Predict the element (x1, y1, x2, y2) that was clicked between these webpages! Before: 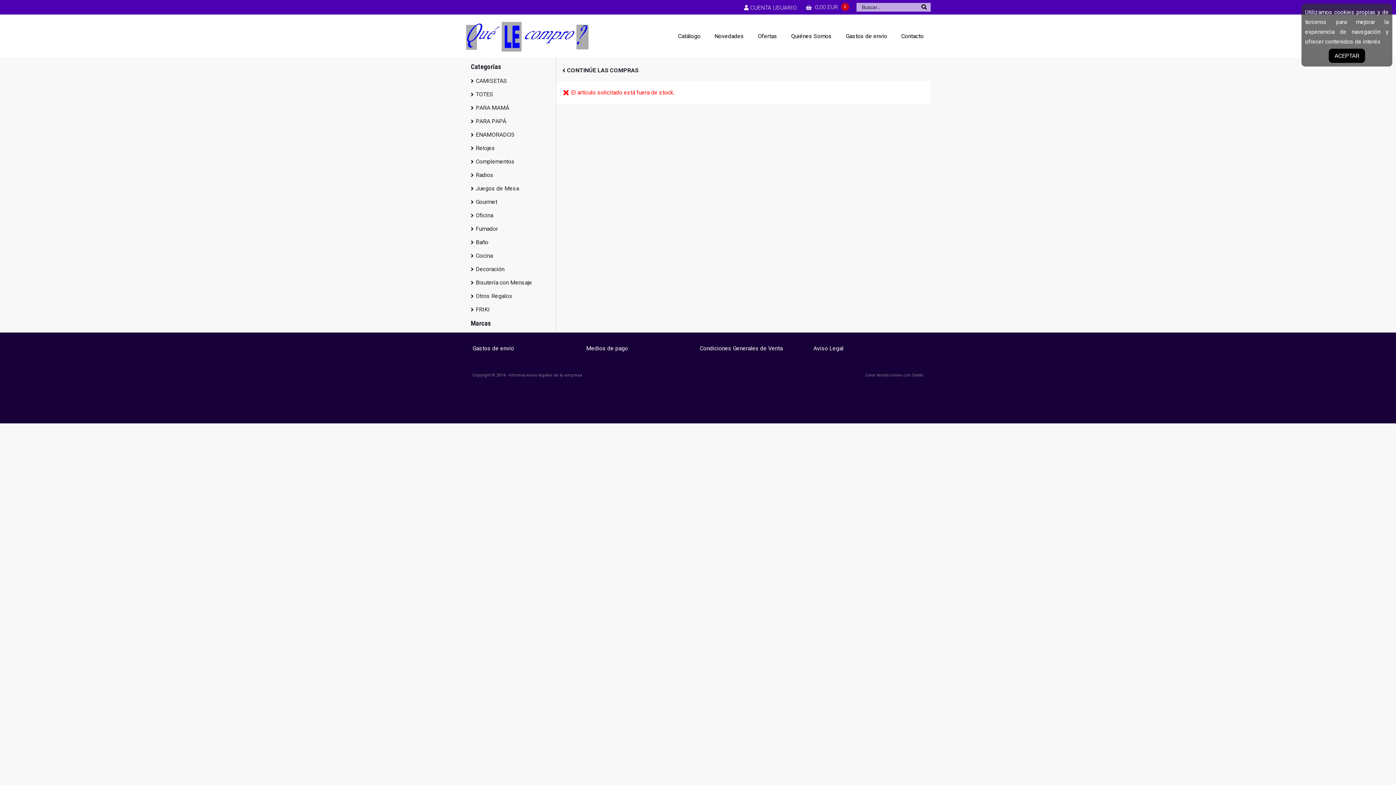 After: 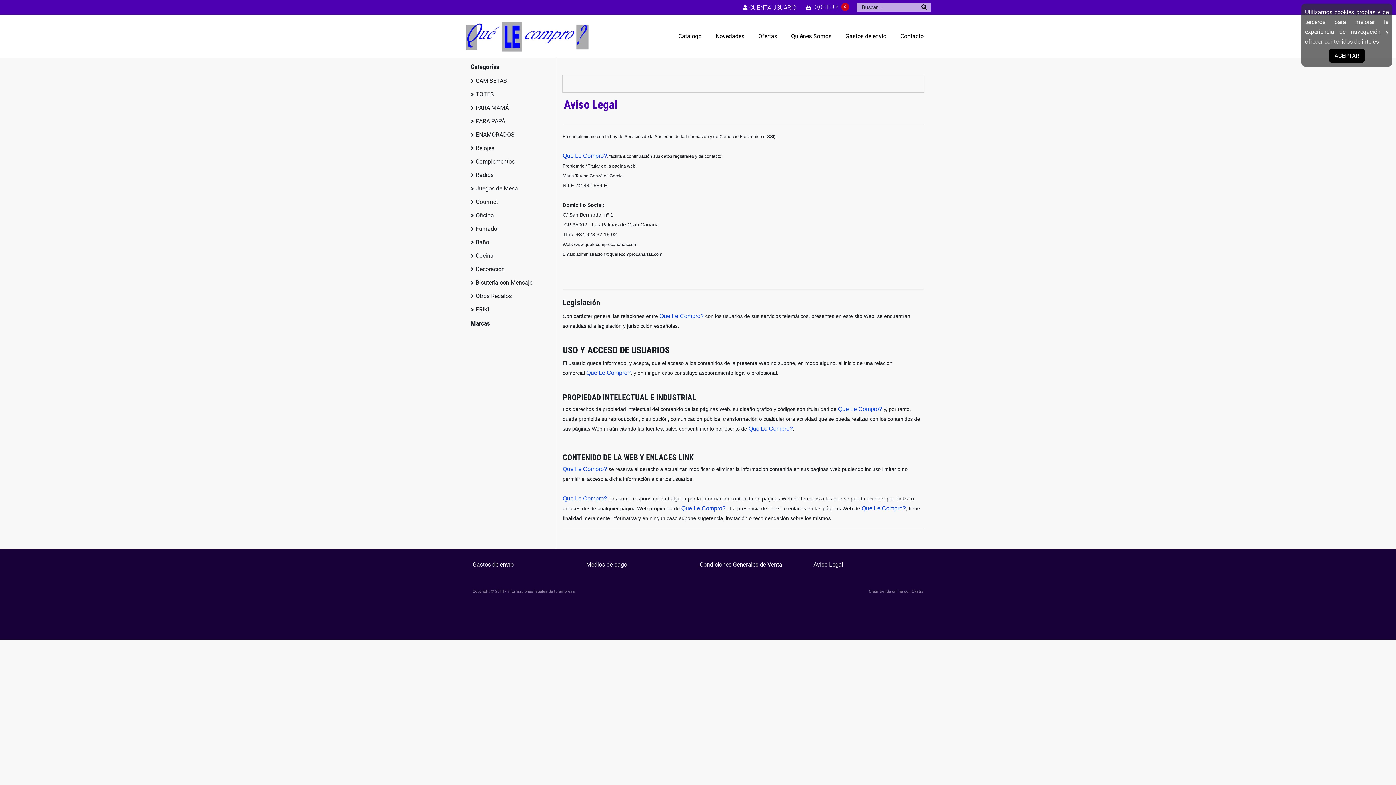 Action: bbox: (813, 344, 843, 351) label: Aviso Legal